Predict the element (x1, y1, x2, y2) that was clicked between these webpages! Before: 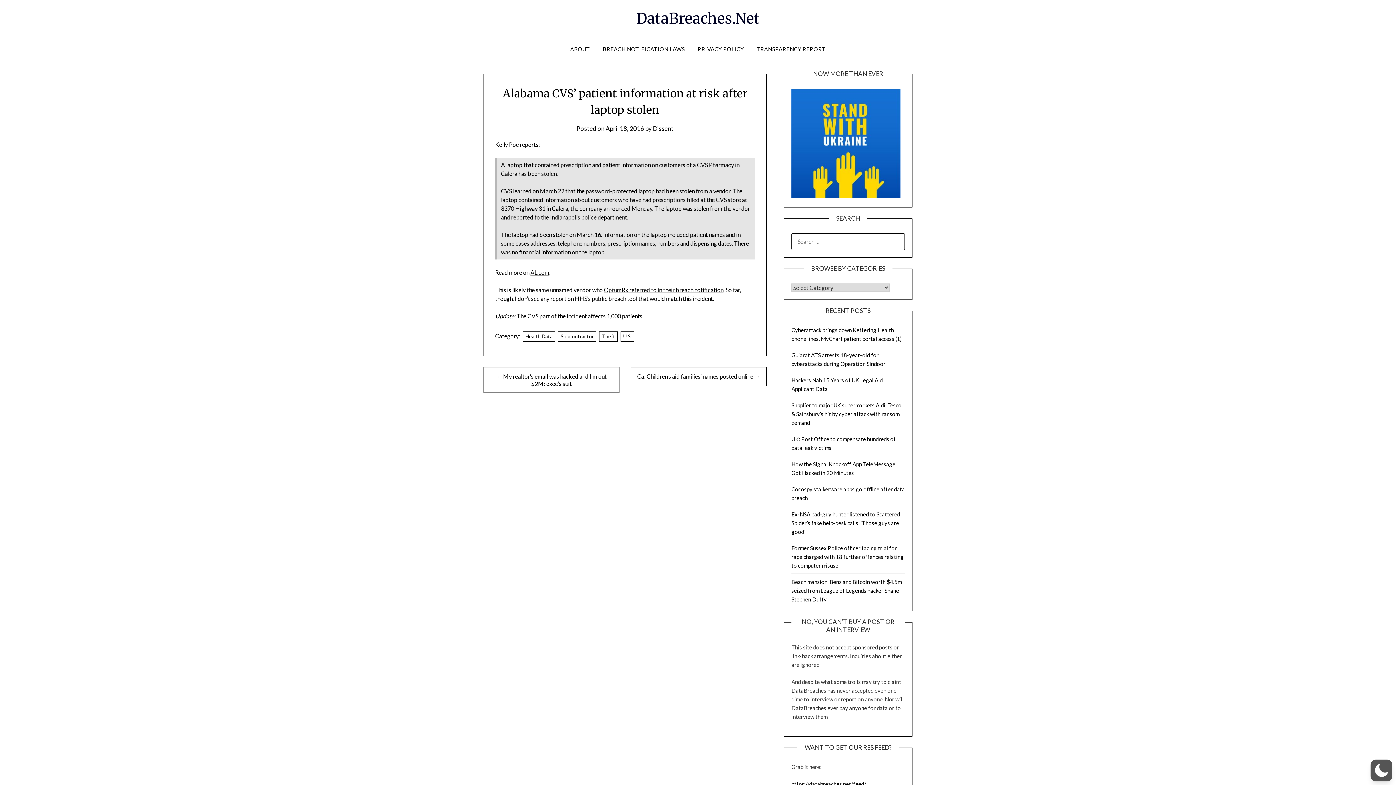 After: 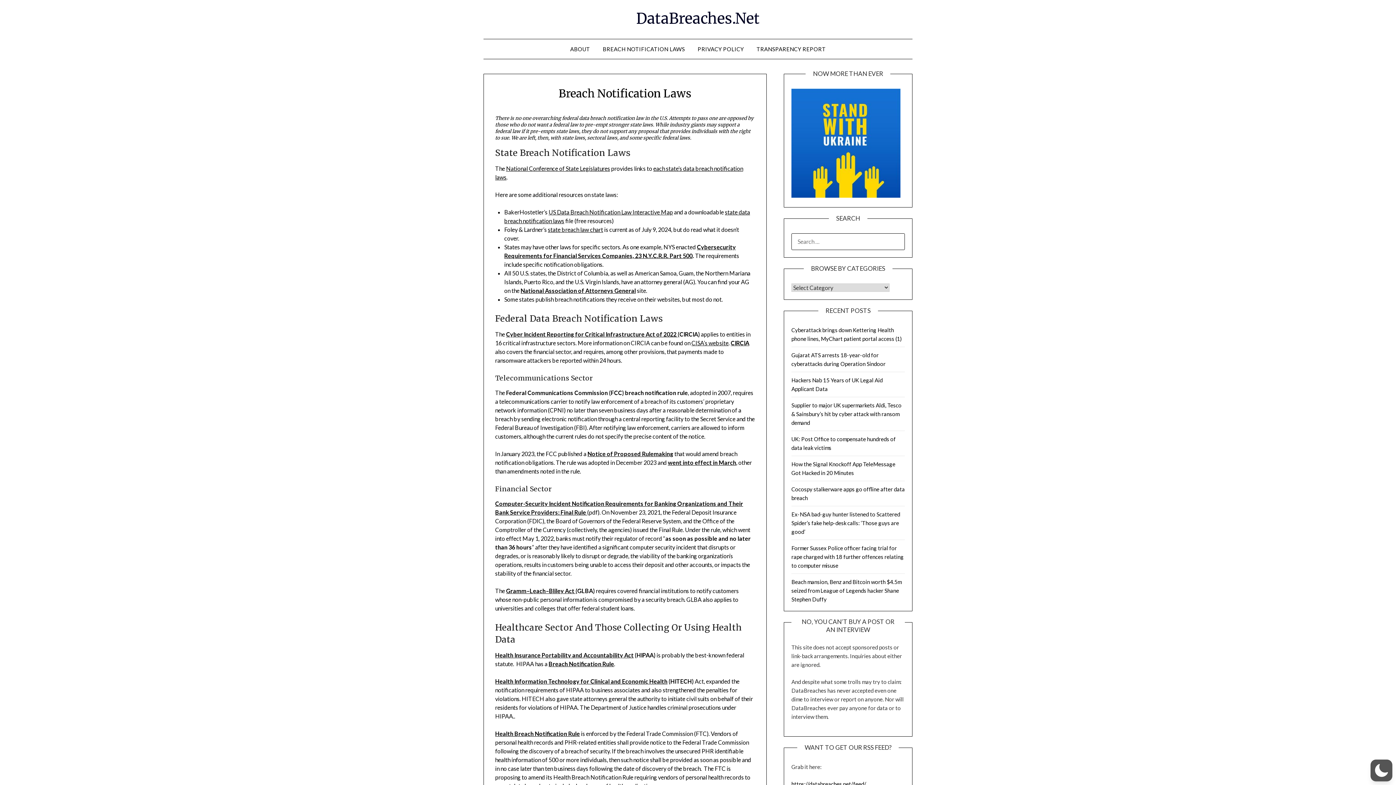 Action: bbox: (597, 39, 690, 58) label: BREACH NOTIFICATION LAWS